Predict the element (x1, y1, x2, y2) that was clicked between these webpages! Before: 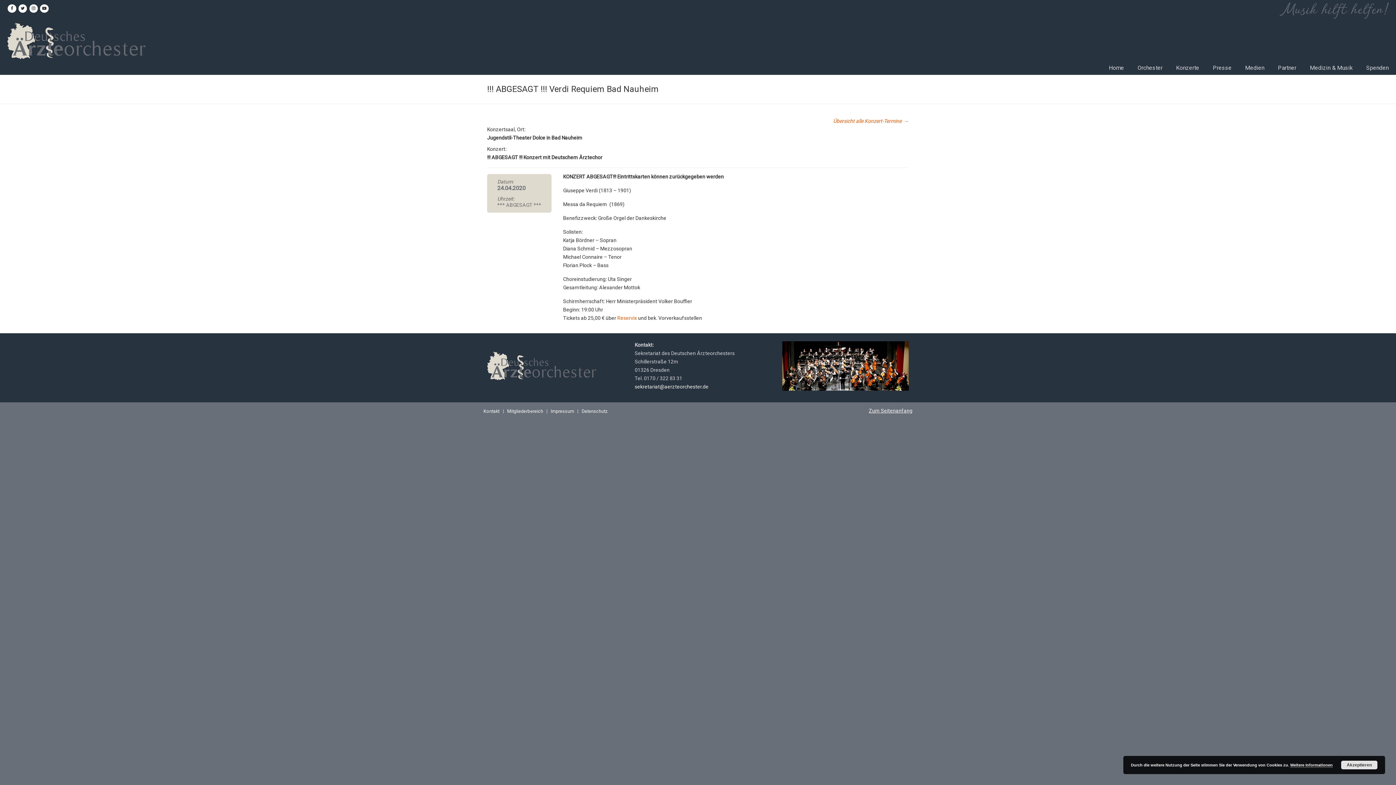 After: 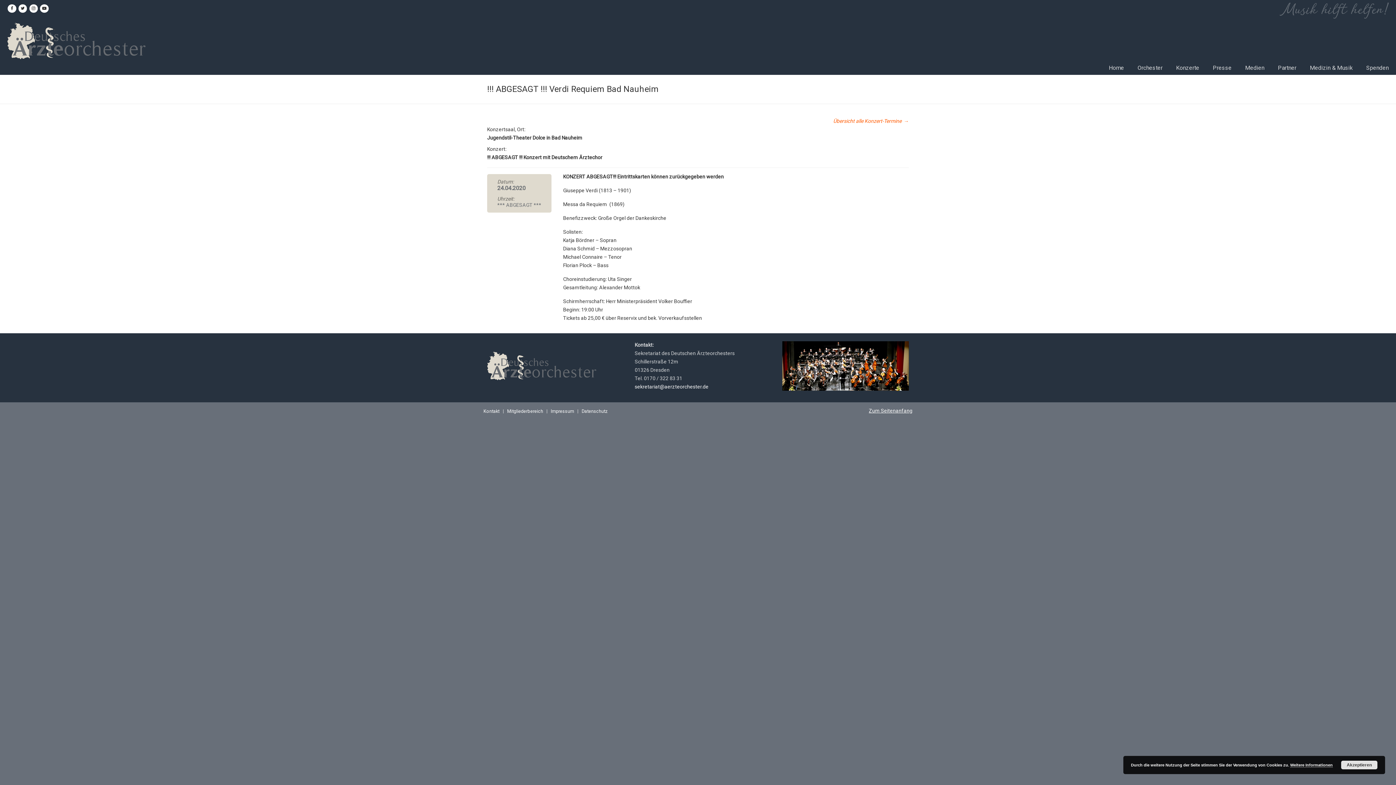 Action: bbox: (617, 315, 637, 320) label: Reservix